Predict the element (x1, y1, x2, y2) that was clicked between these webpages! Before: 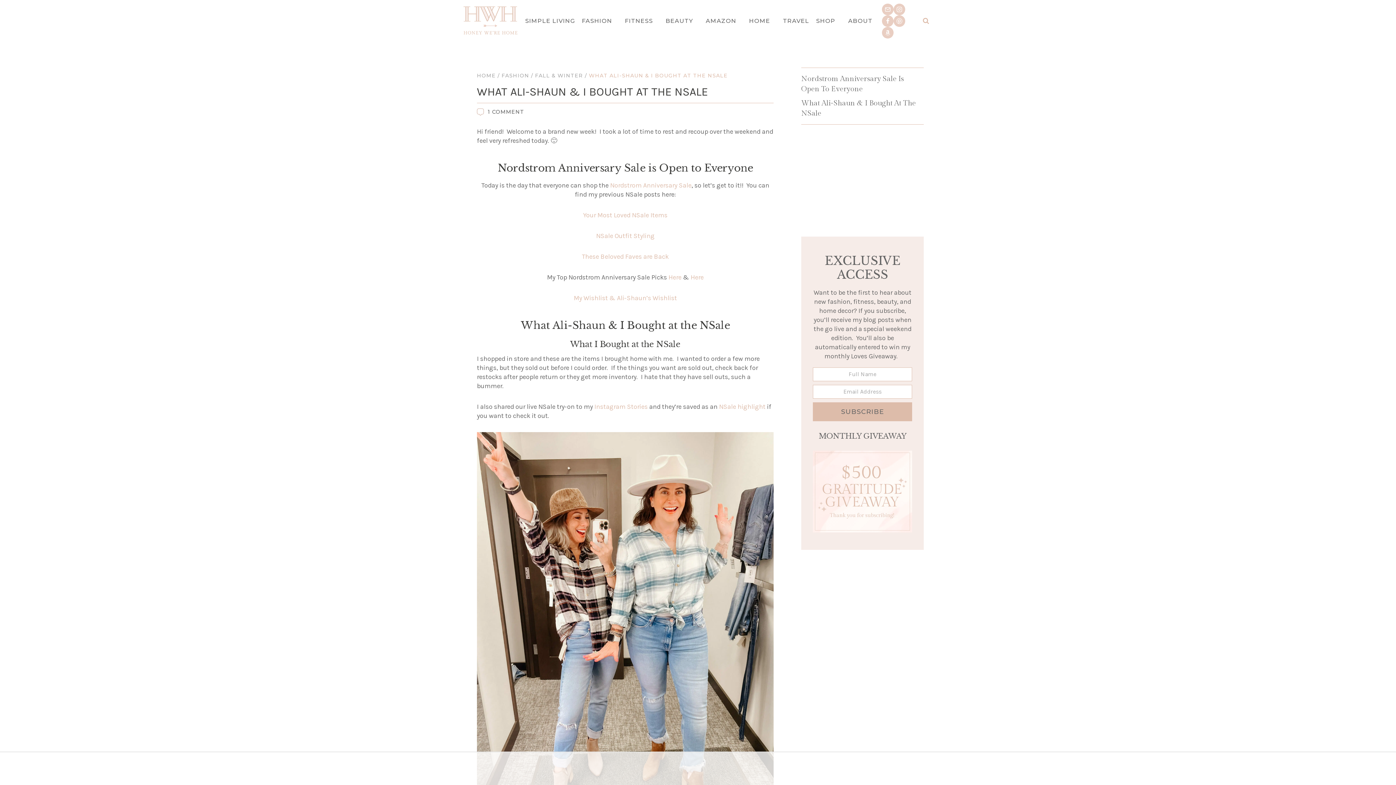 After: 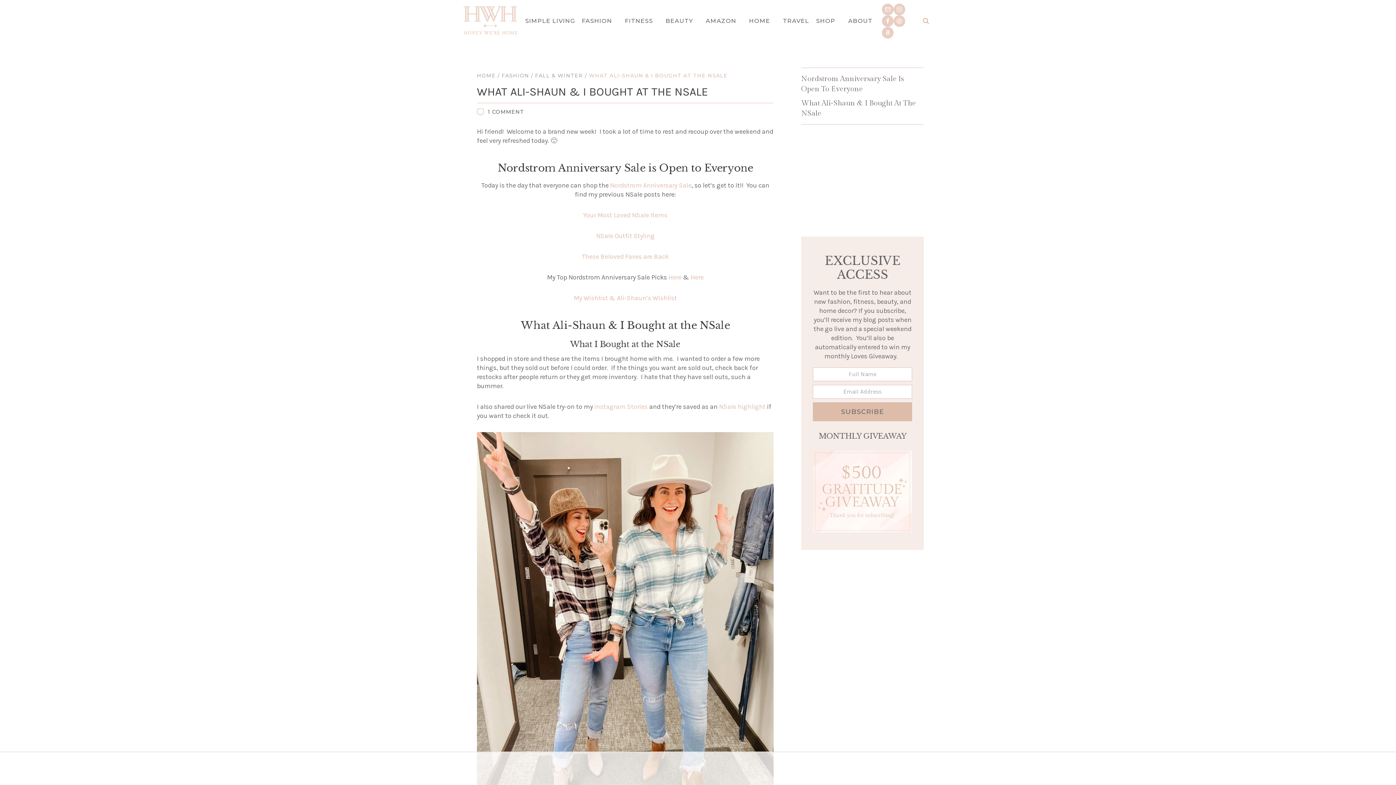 Action: bbox: (719, 402, 765, 410) label: NSale highlight